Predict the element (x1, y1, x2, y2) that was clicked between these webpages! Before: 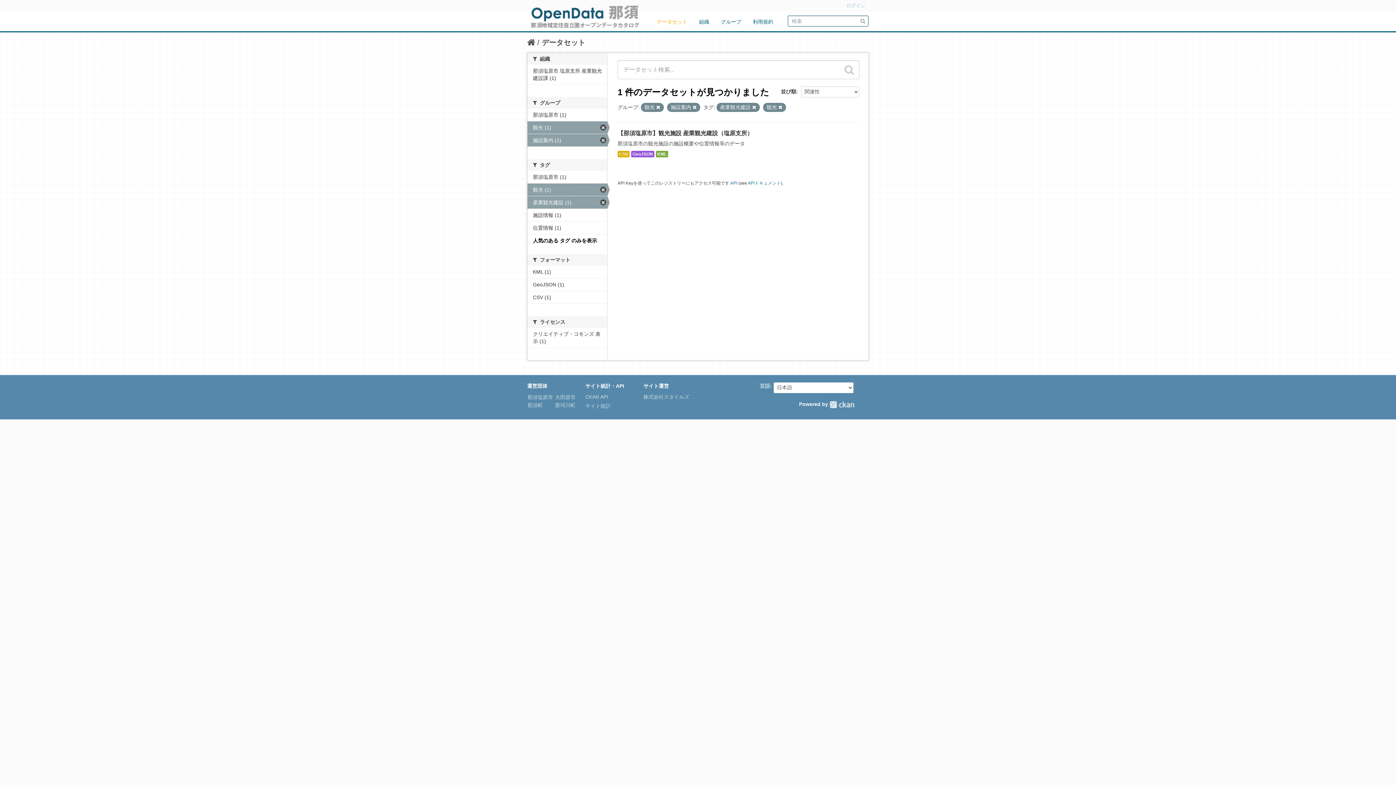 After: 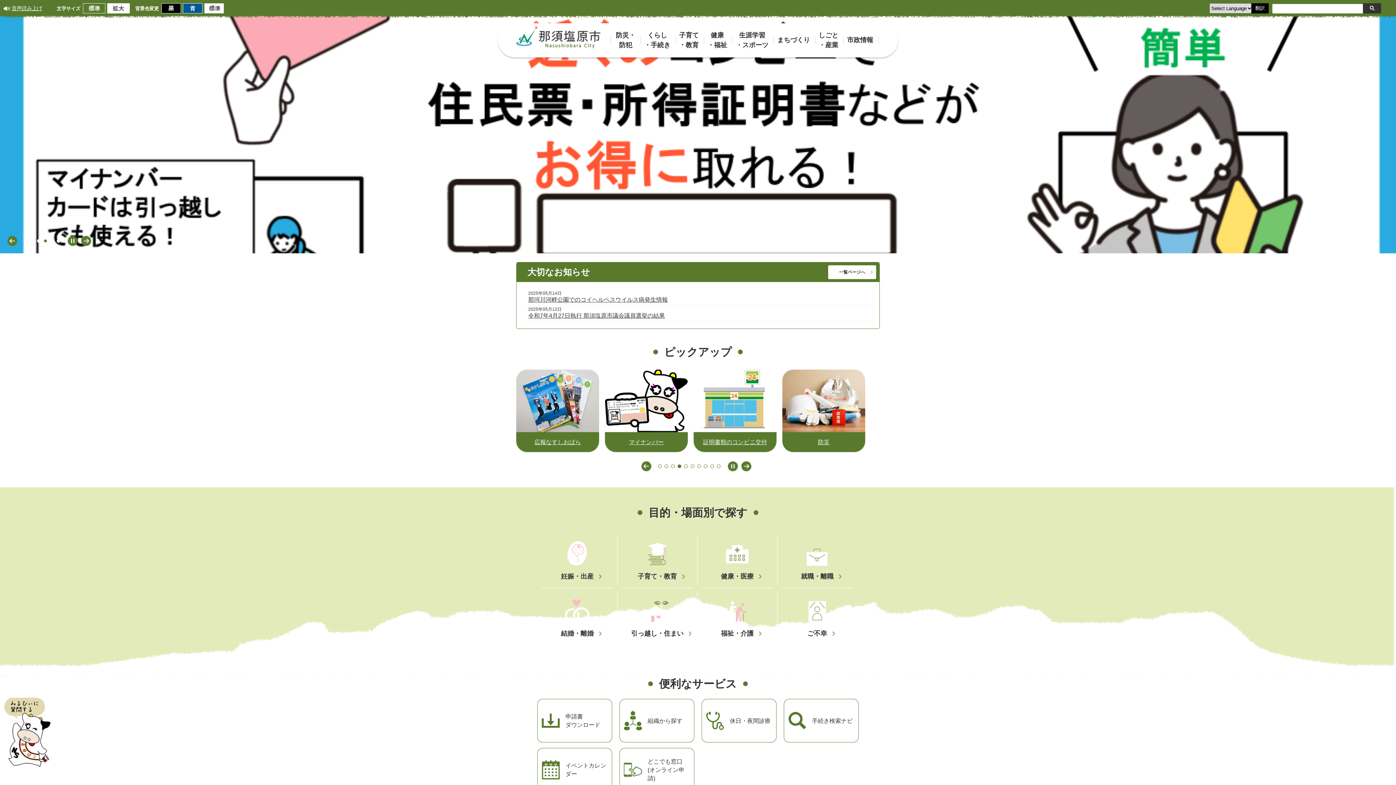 Action: bbox: (527, 394, 553, 400) label: 那須塩原市